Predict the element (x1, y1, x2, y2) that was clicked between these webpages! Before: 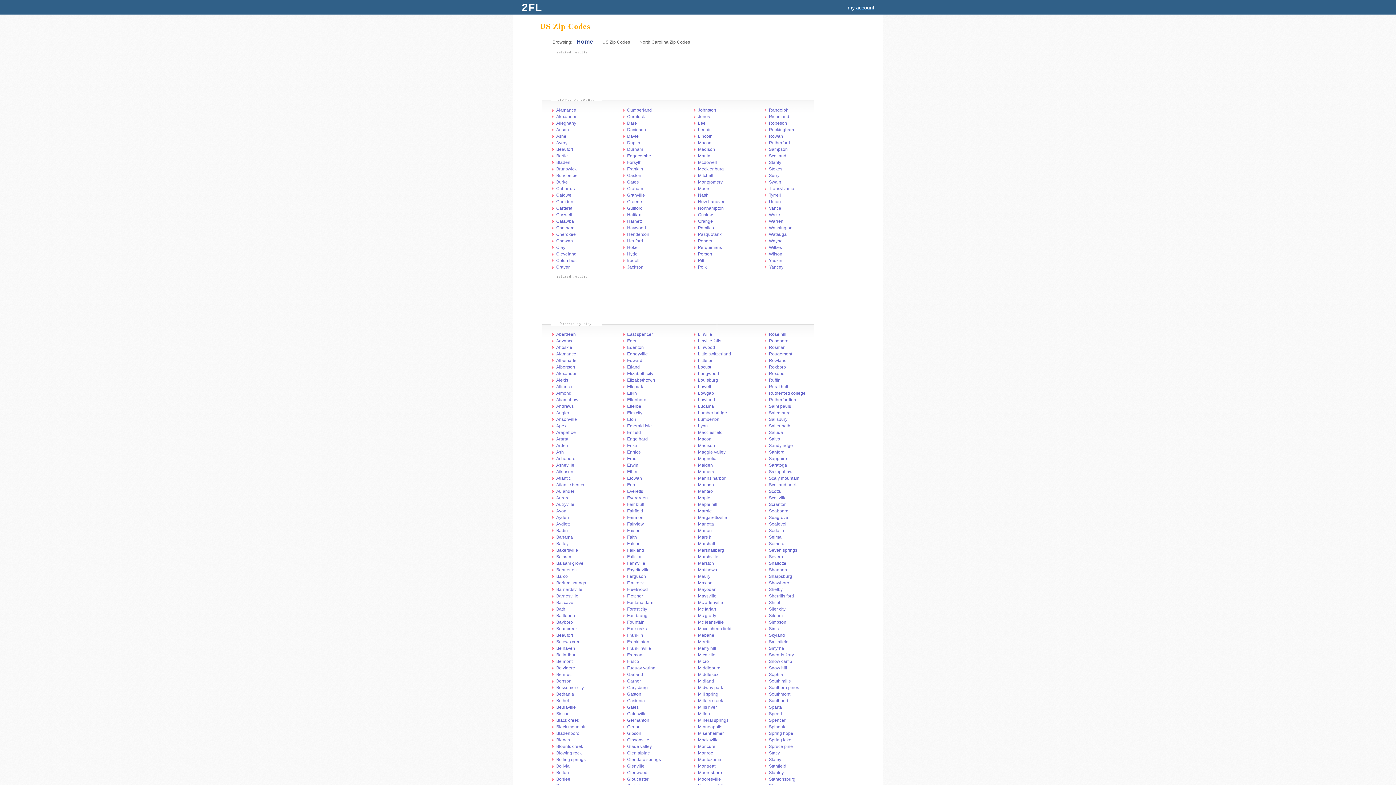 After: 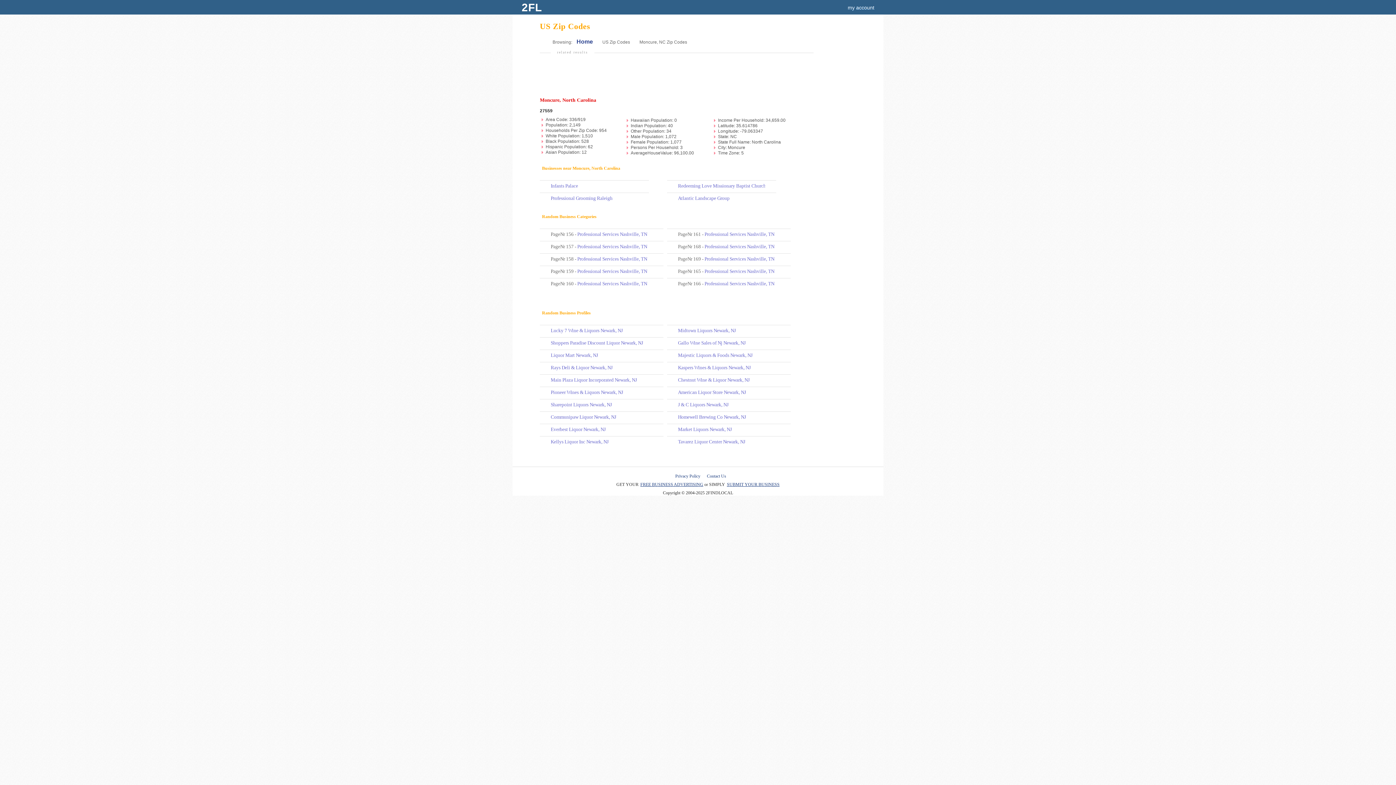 Action: label: Moncure bbox: (698, 744, 715, 749)